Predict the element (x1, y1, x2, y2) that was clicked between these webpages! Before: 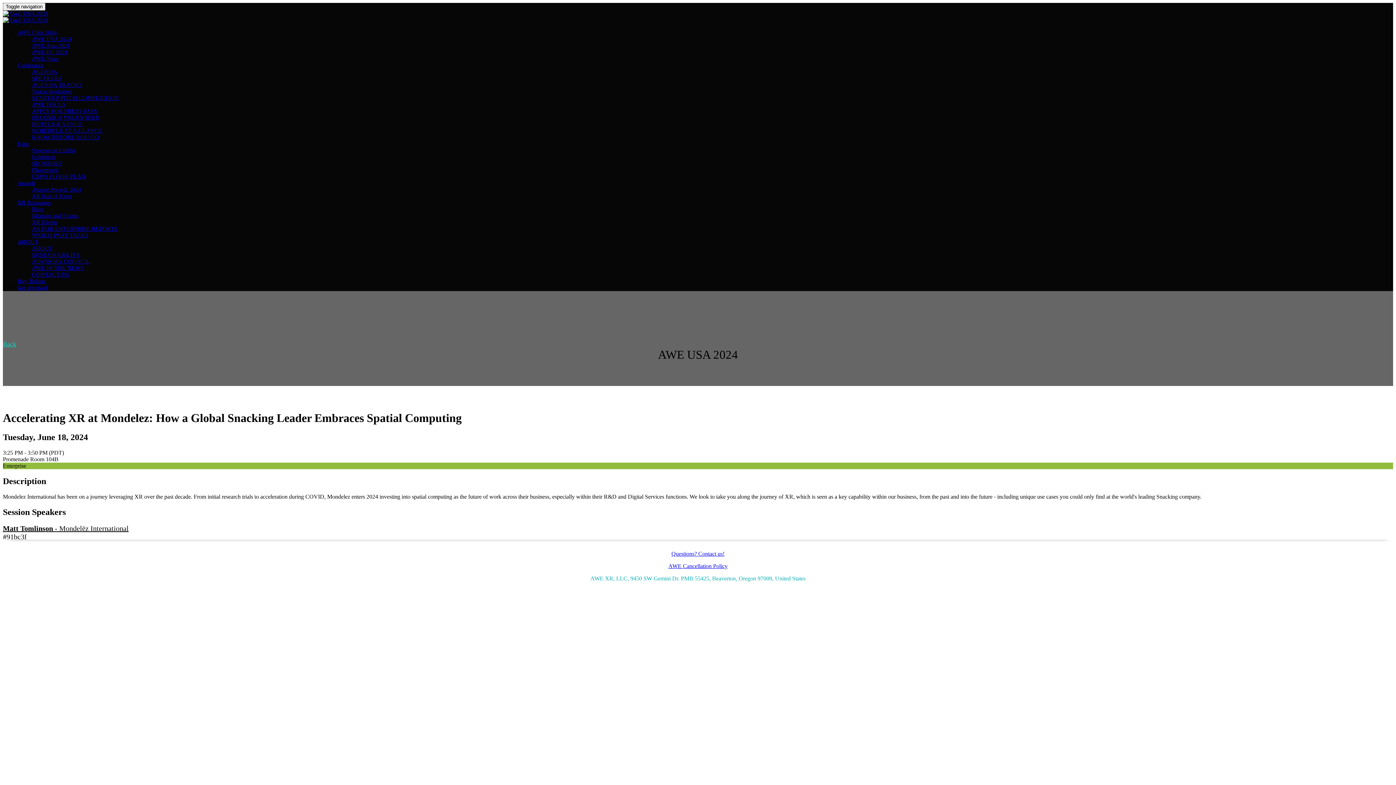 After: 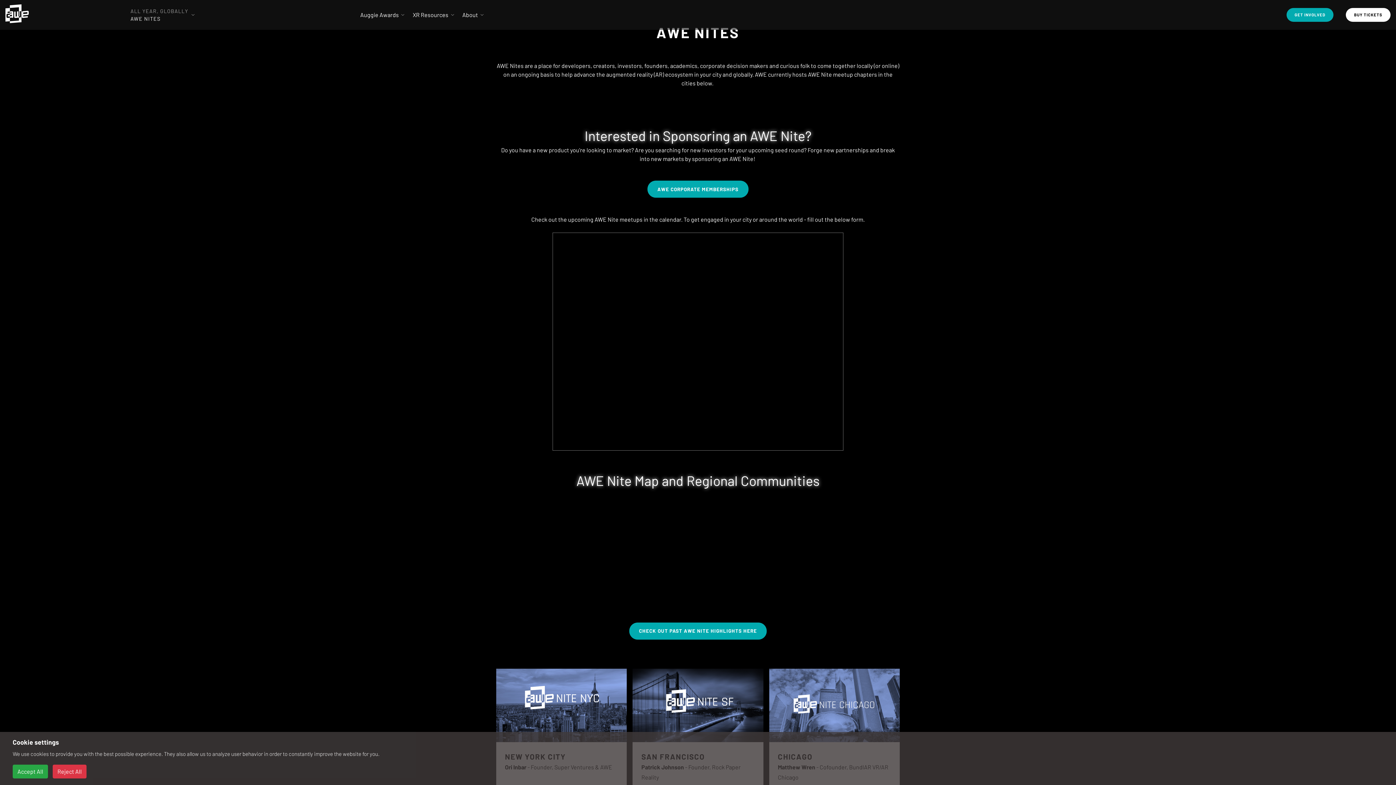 Action: label: Meetups and Events bbox: (32, 212, 78, 218)